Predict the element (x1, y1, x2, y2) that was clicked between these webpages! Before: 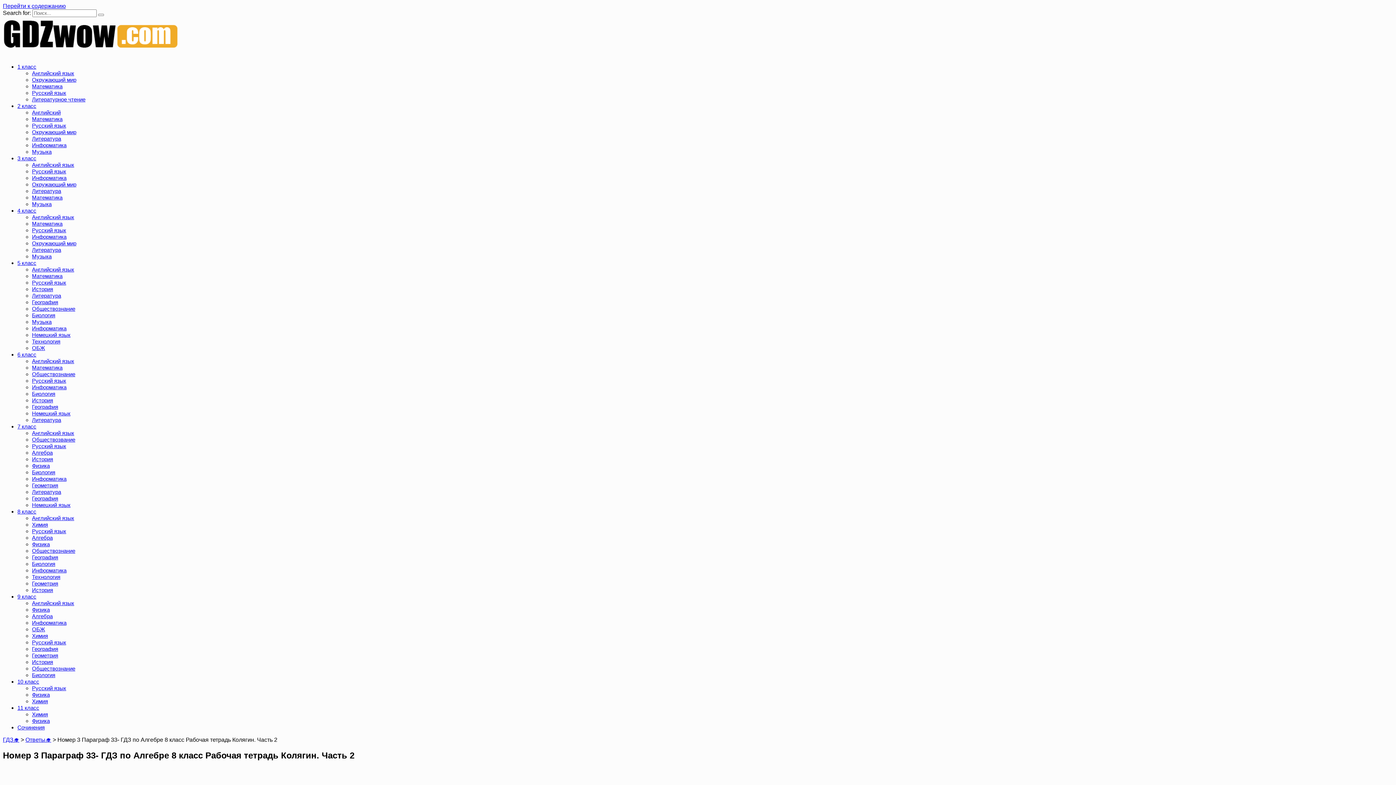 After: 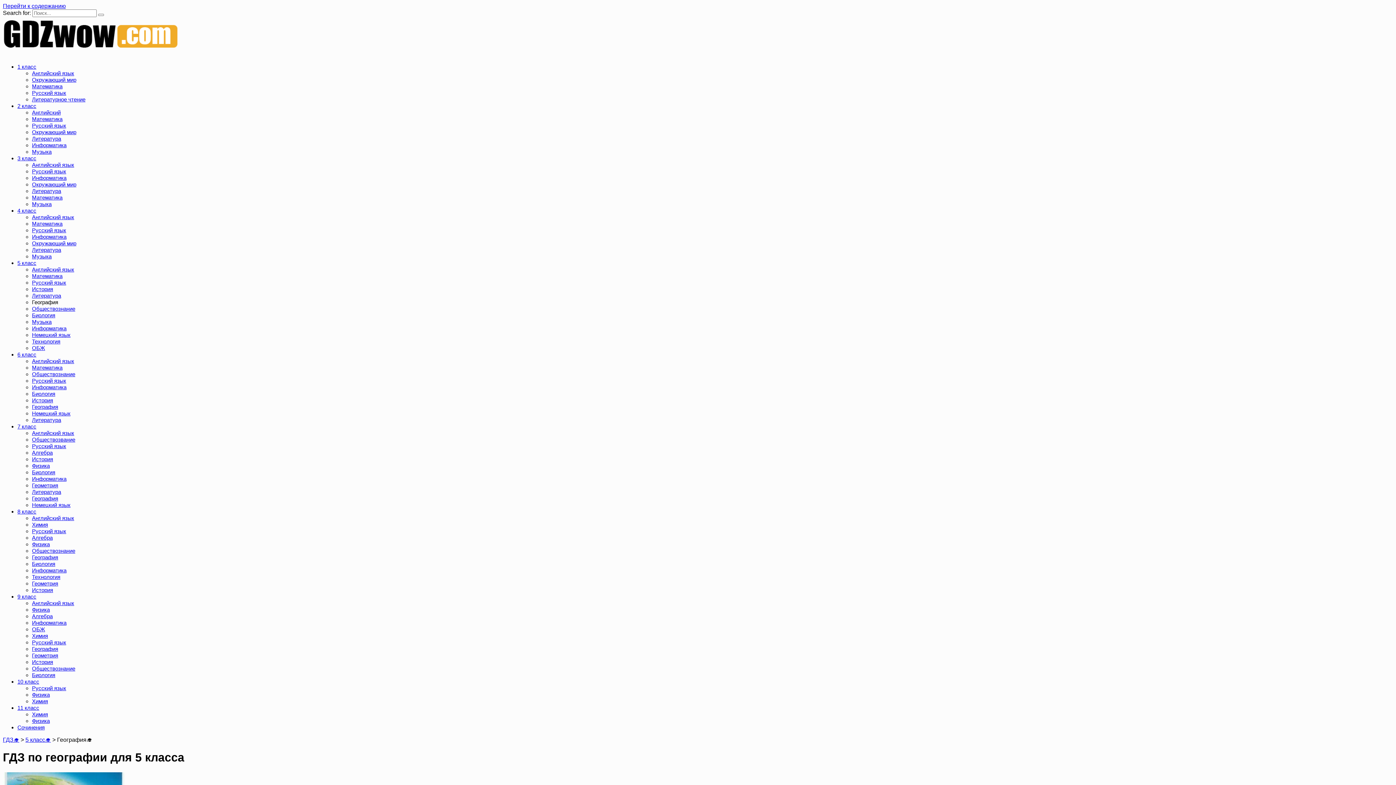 Action: bbox: (32, 299, 58, 305) label: География